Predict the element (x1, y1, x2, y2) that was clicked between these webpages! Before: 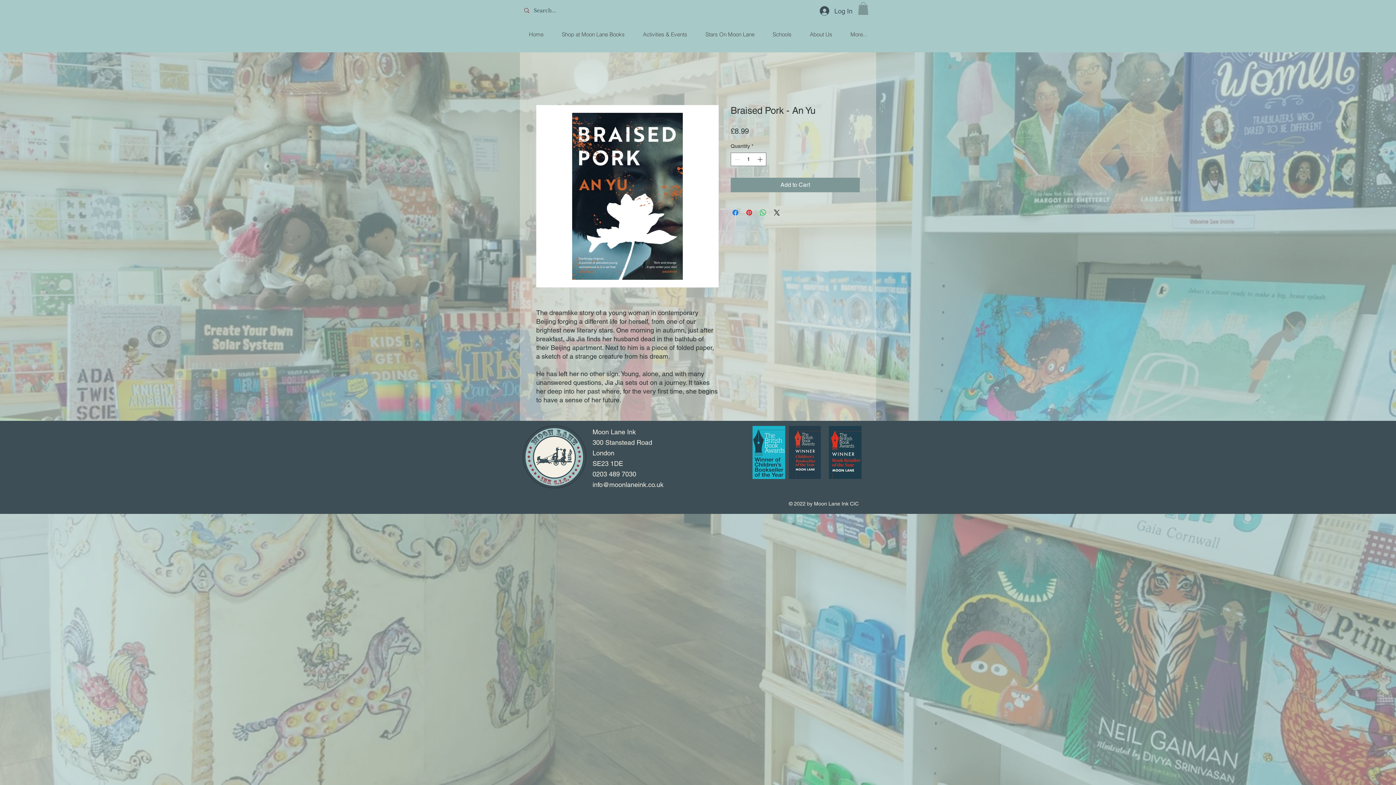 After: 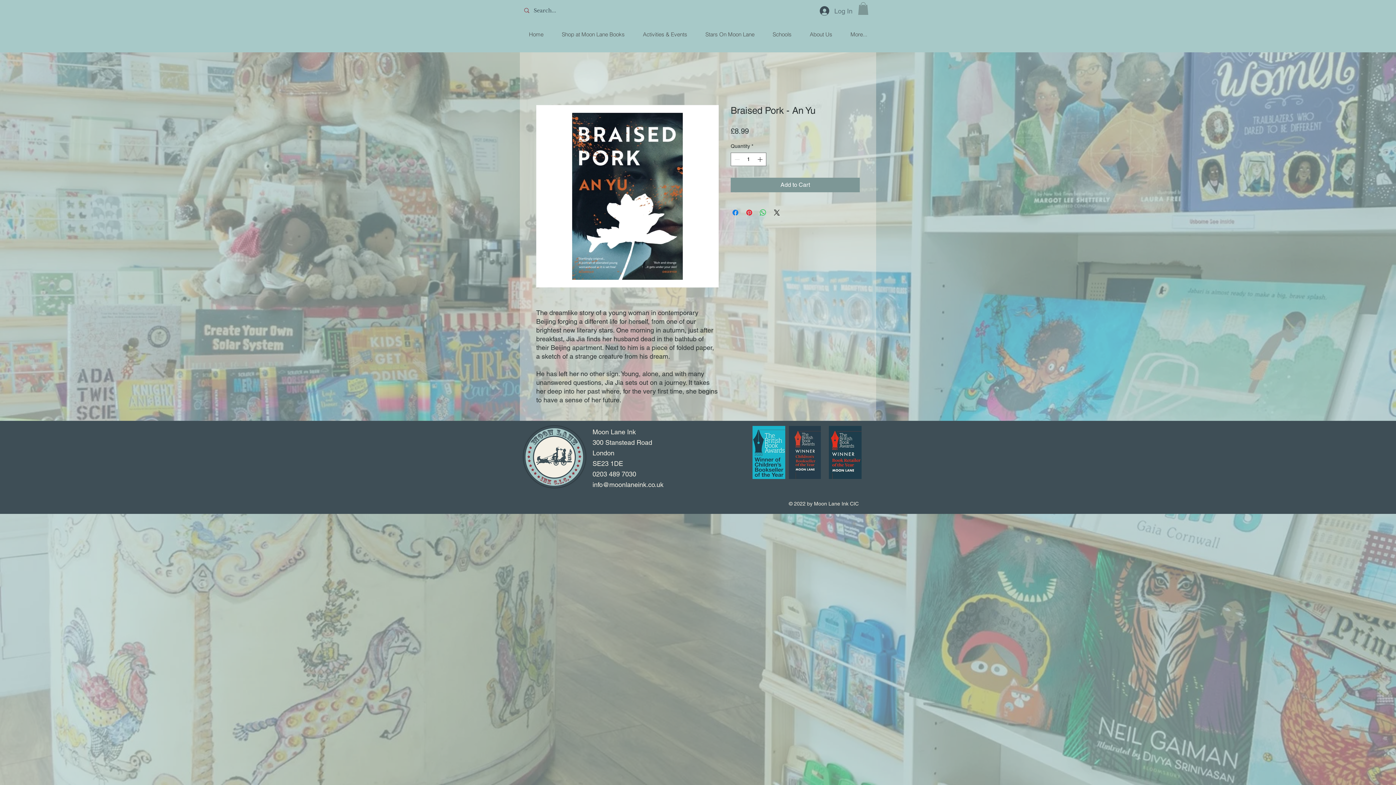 Action: bbox: (814, 4, 857, 17) label: Log In